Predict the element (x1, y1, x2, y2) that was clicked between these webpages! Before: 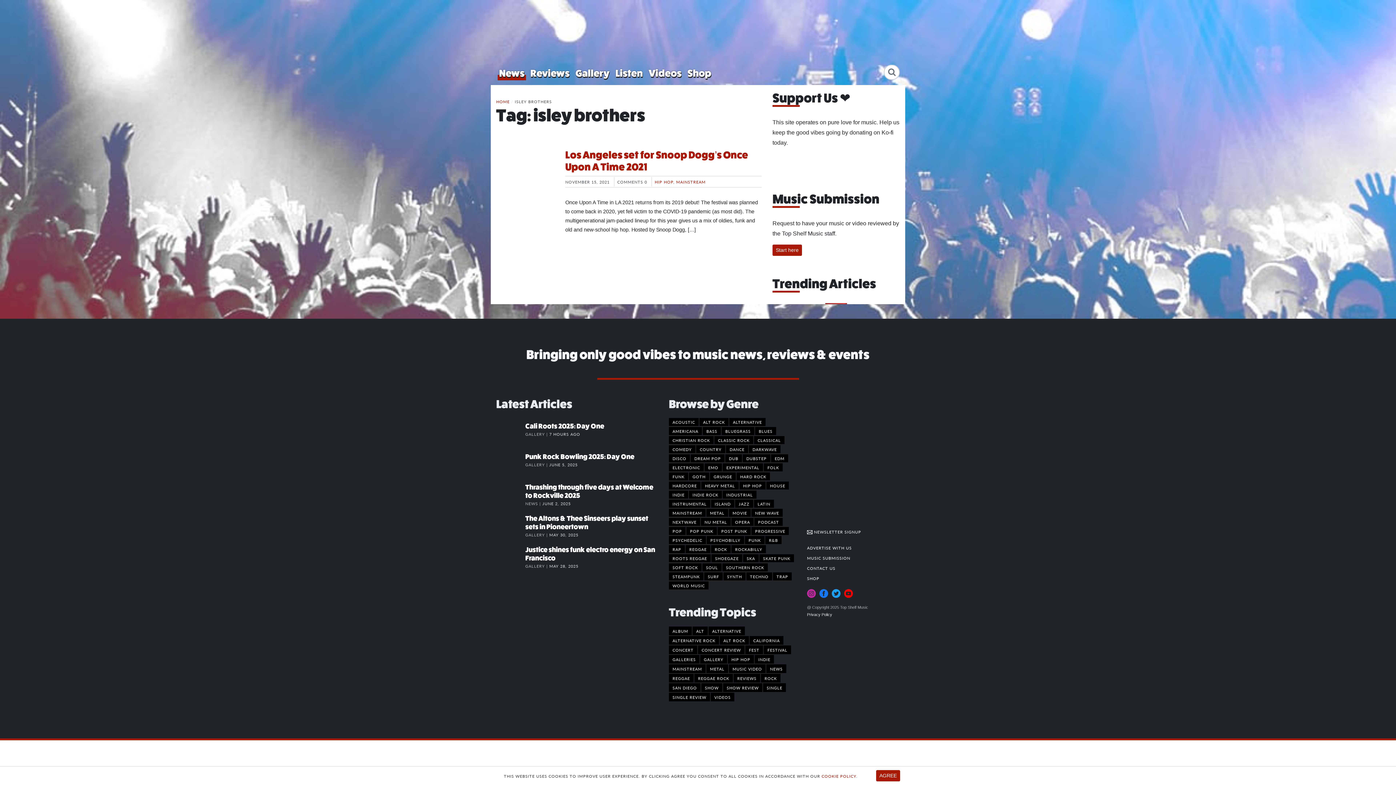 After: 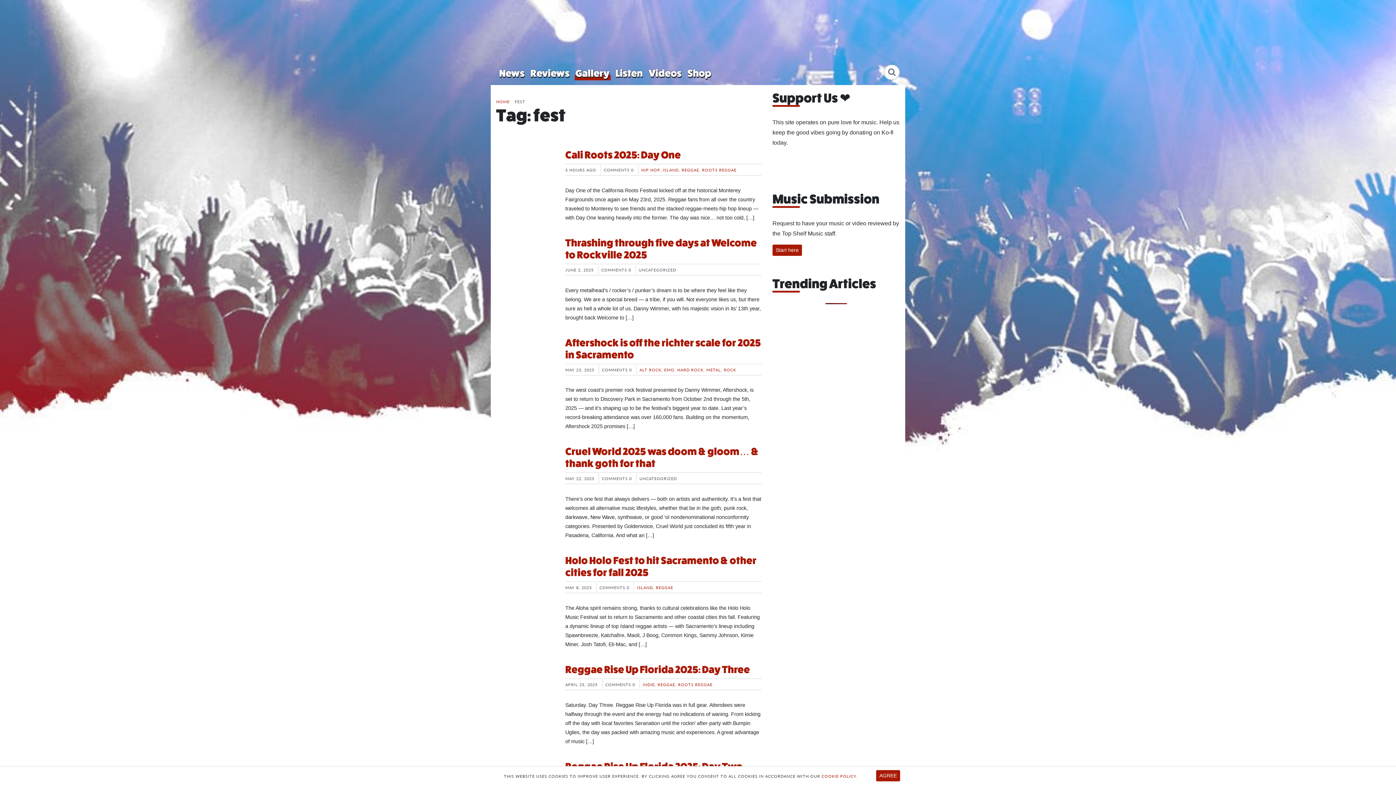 Action: bbox: (745, 645, 763, 654) label: fest (314 items)